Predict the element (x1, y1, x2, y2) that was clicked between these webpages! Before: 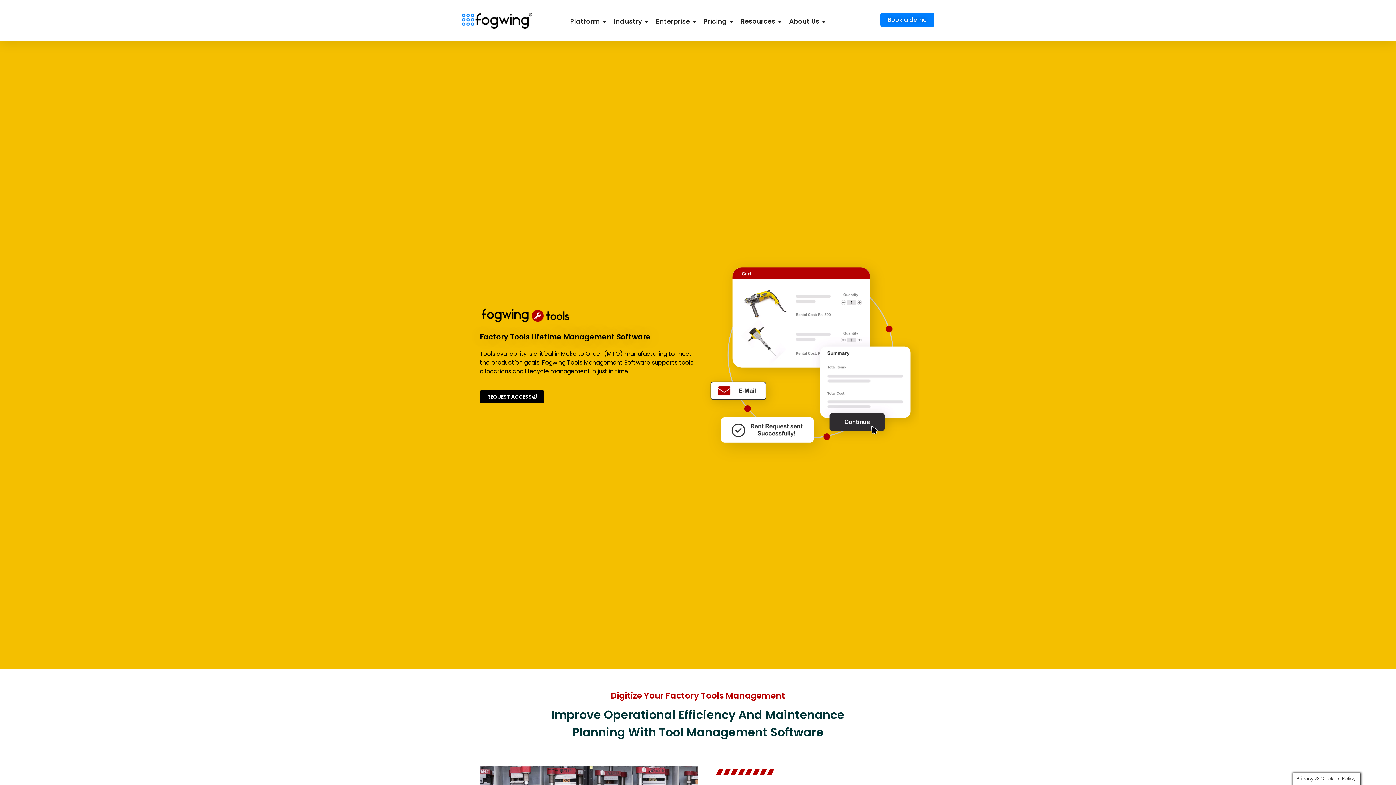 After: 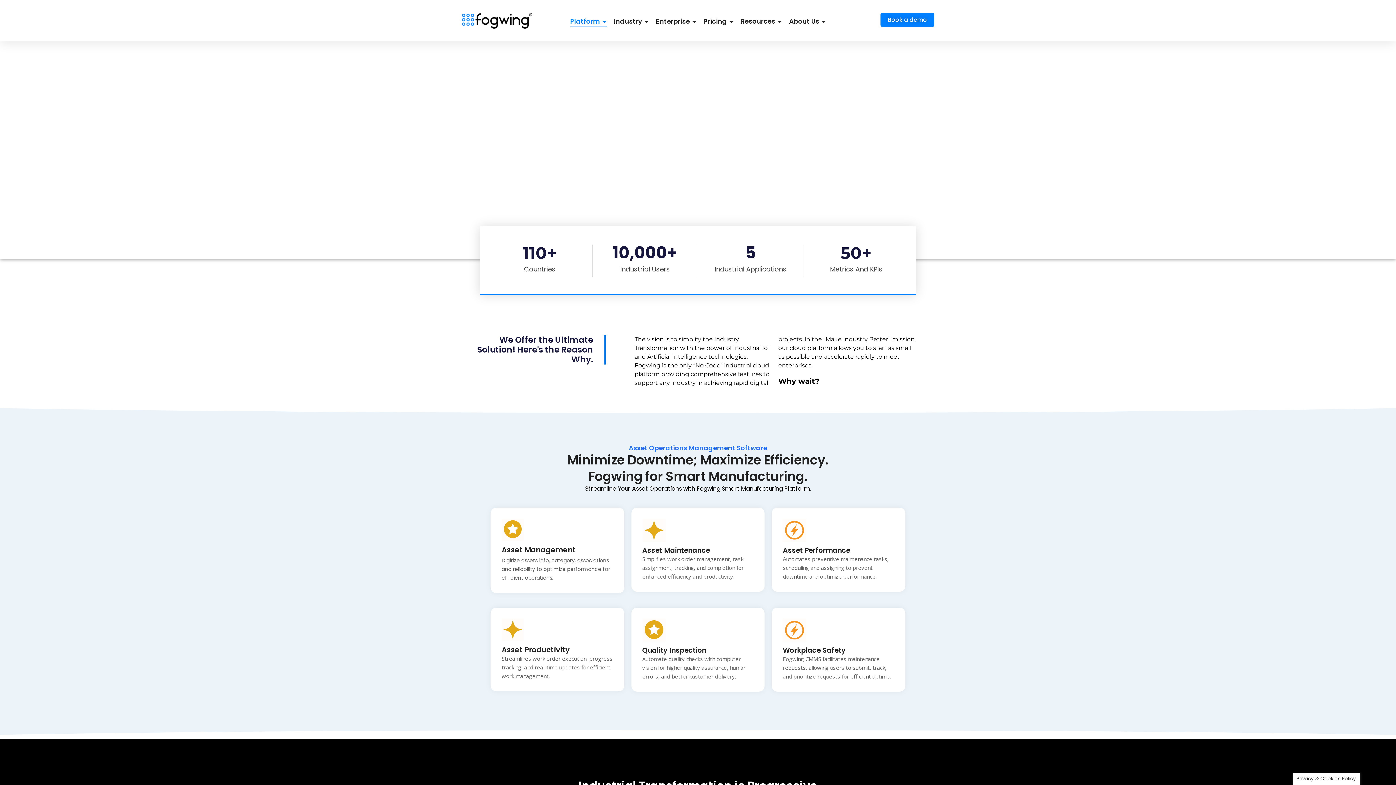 Action: label: Platform bbox: (570, 12, 606, 30)